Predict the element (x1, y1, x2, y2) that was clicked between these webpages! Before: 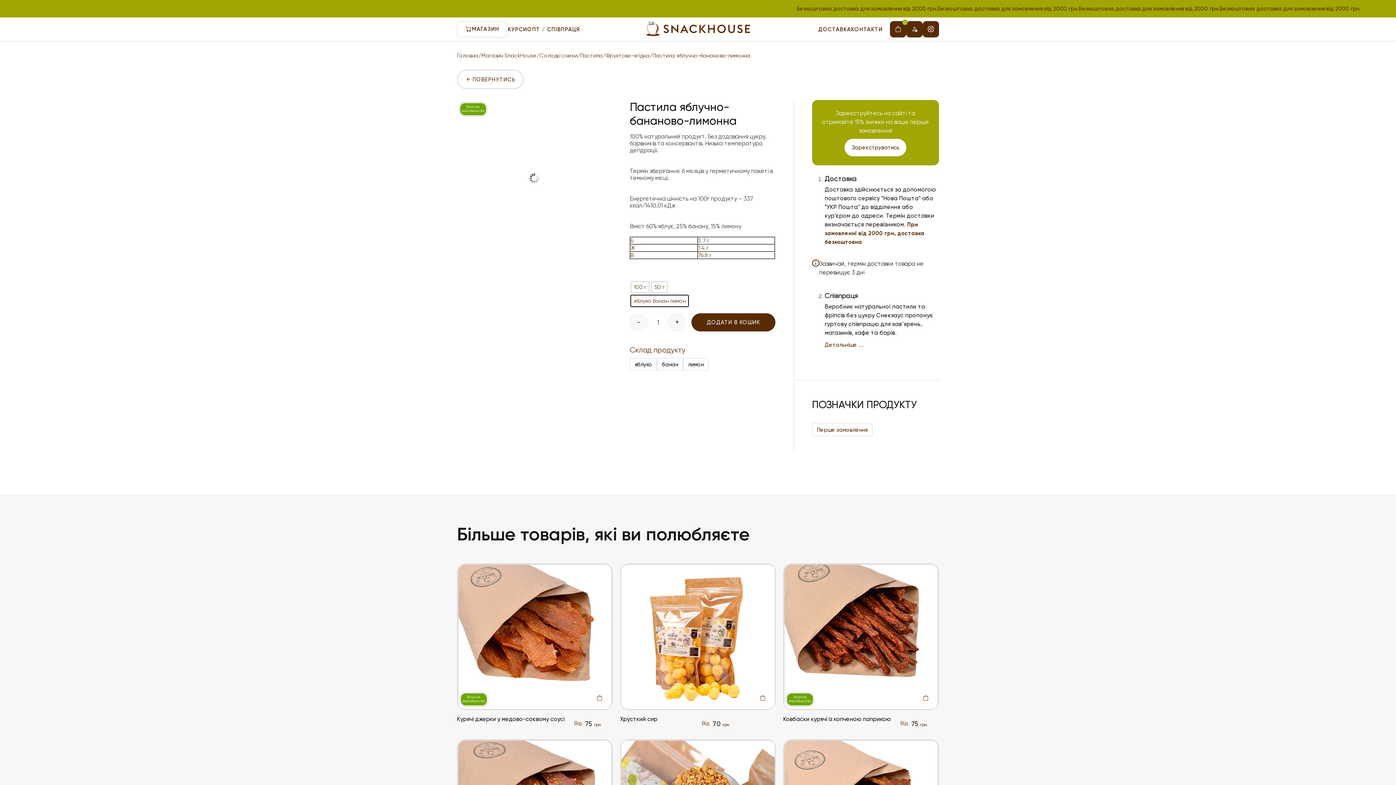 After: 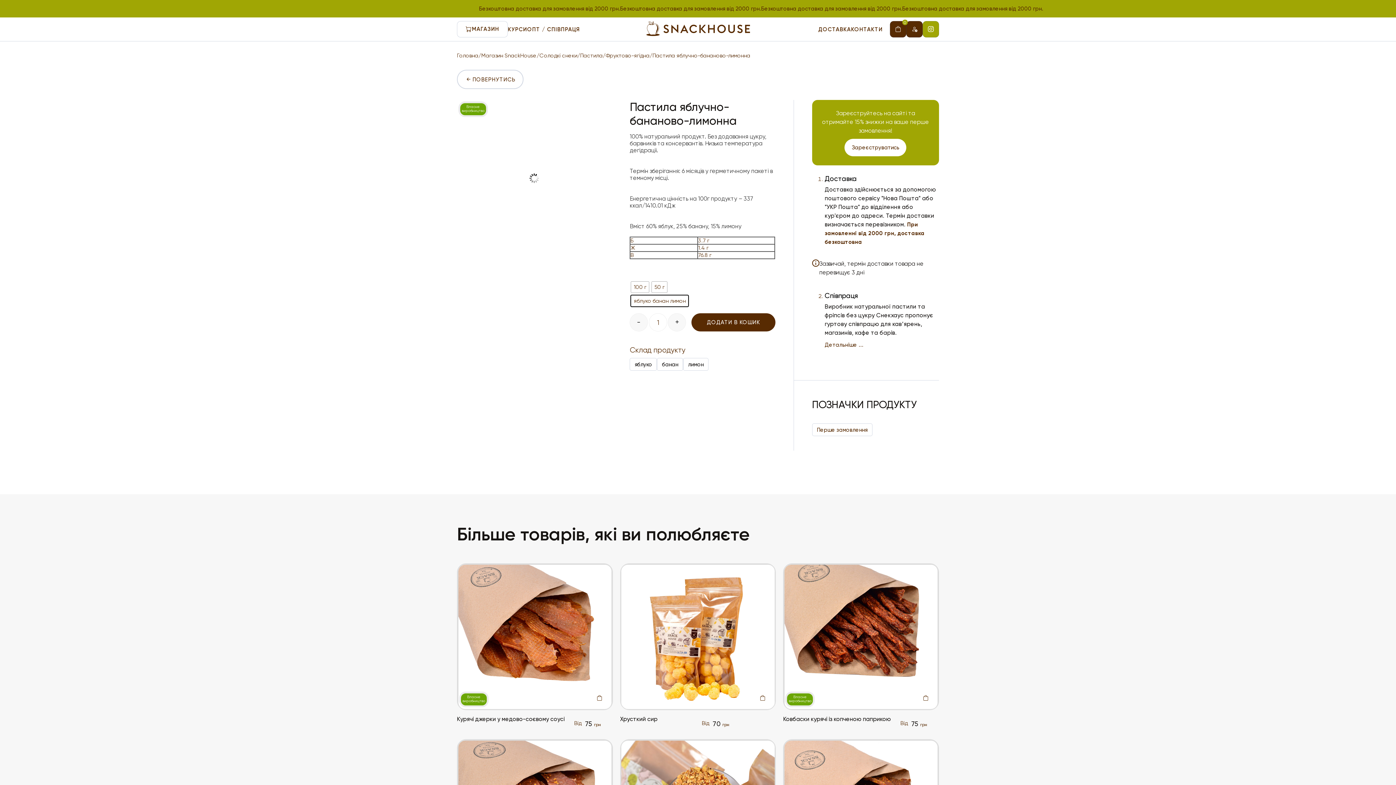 Action: bbox: (928, 25, 934, 32)